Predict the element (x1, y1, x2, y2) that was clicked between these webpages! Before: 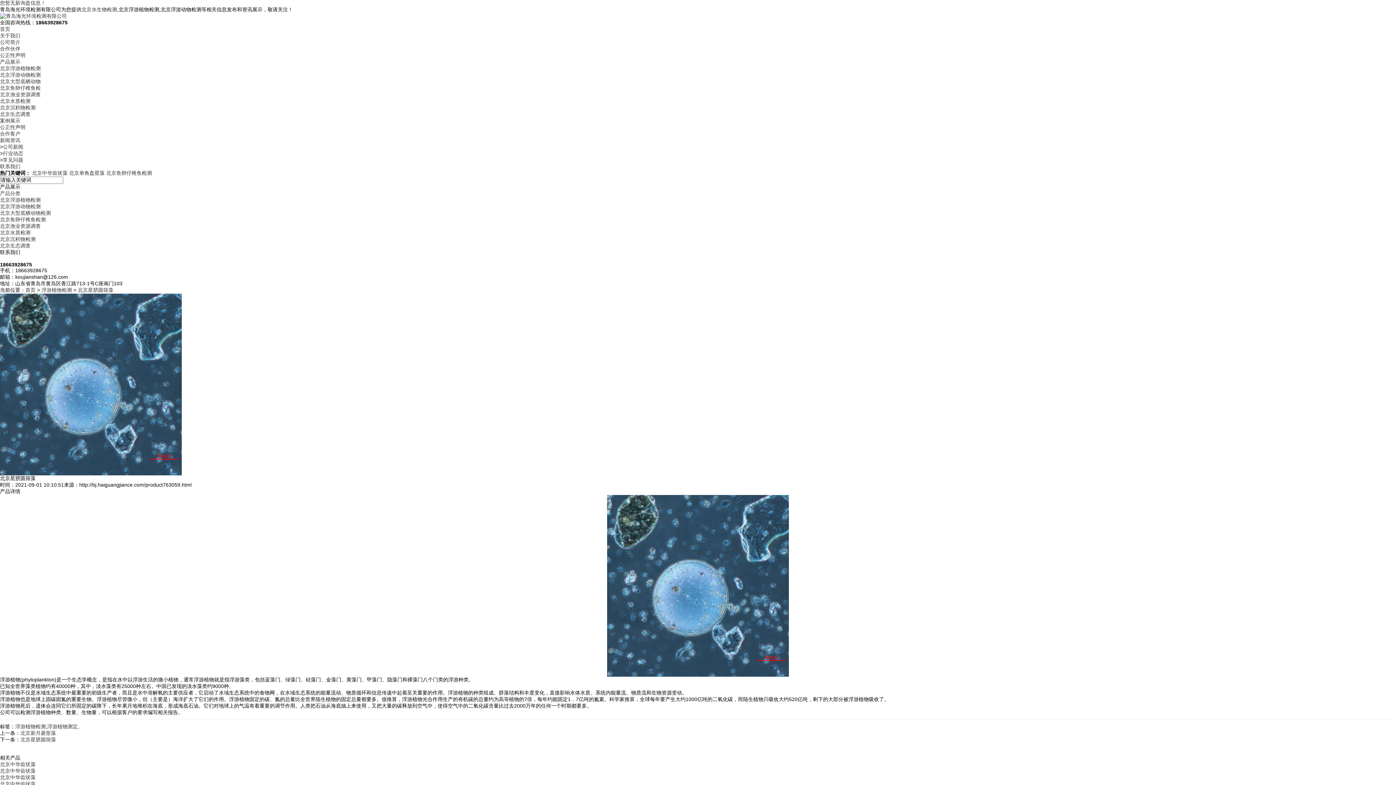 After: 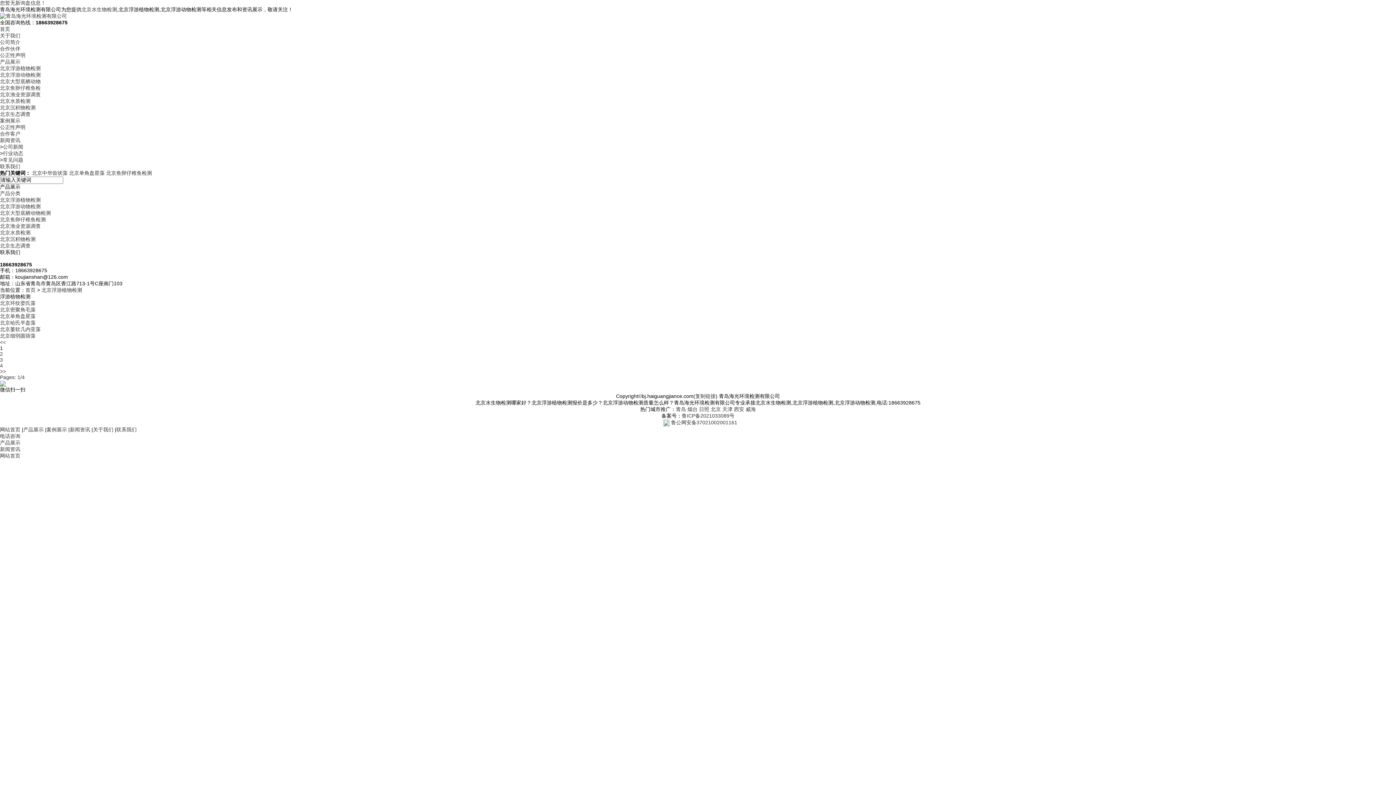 Action: label: 北京浮游植物检测 bbox: (0, 65, 40, 71)